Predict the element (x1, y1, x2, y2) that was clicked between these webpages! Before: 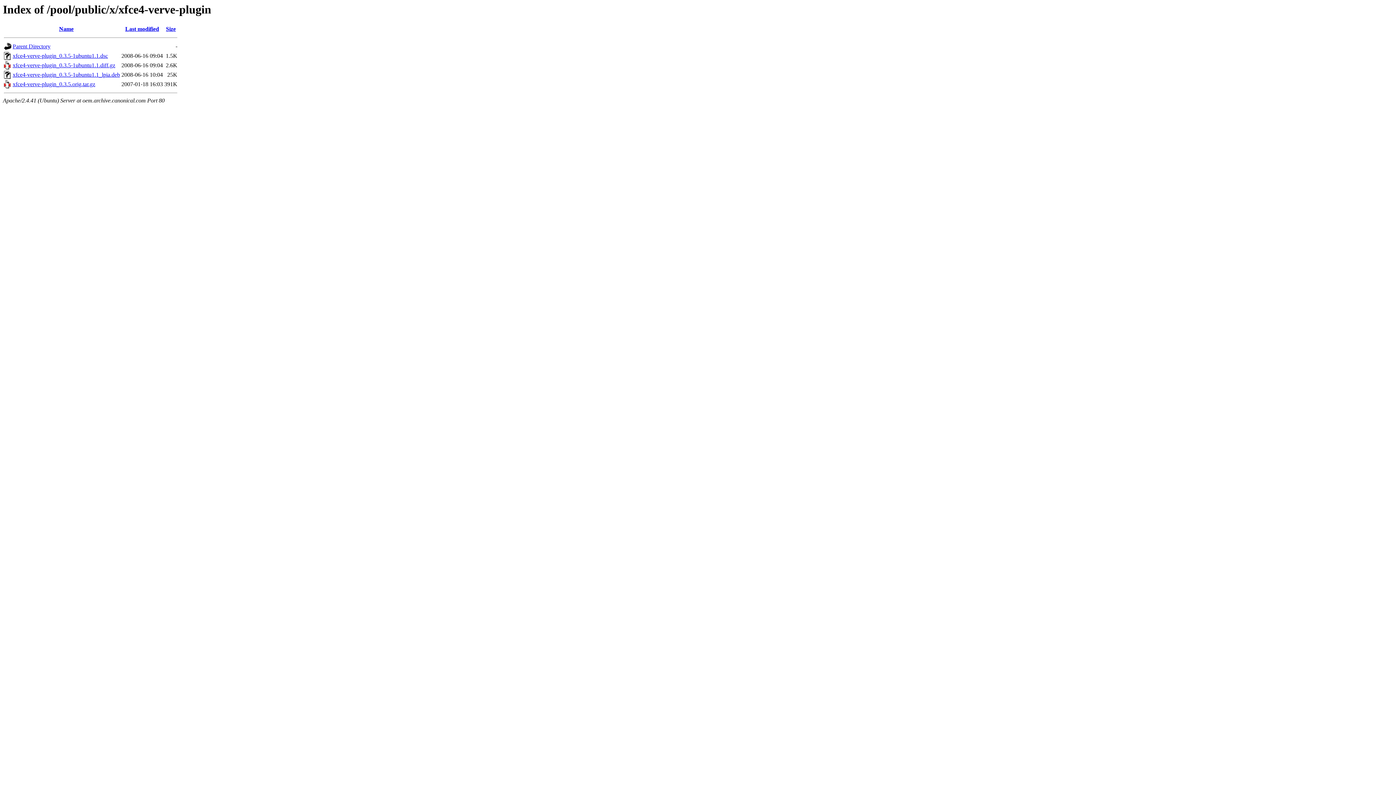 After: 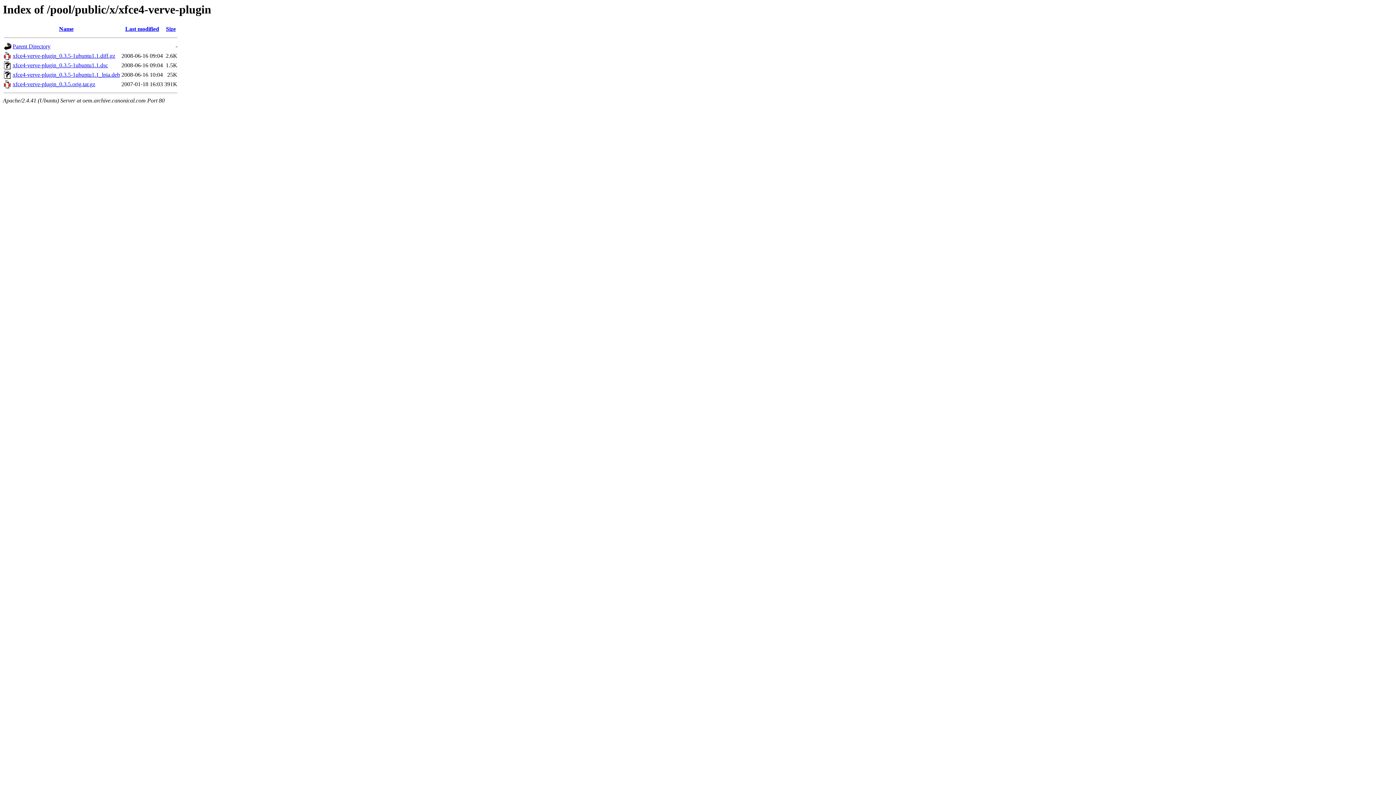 Action: bbox: (59, 25, 73, 32) label: Name